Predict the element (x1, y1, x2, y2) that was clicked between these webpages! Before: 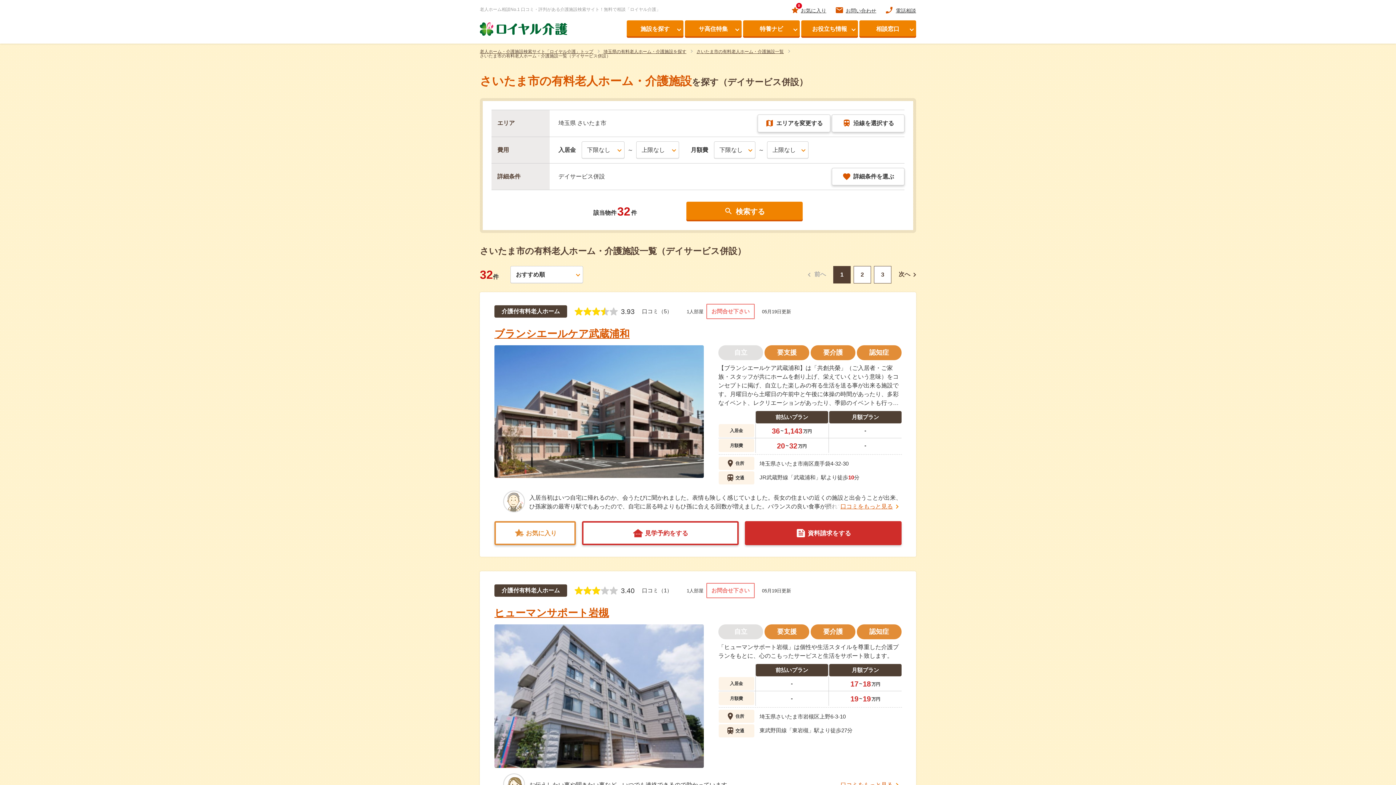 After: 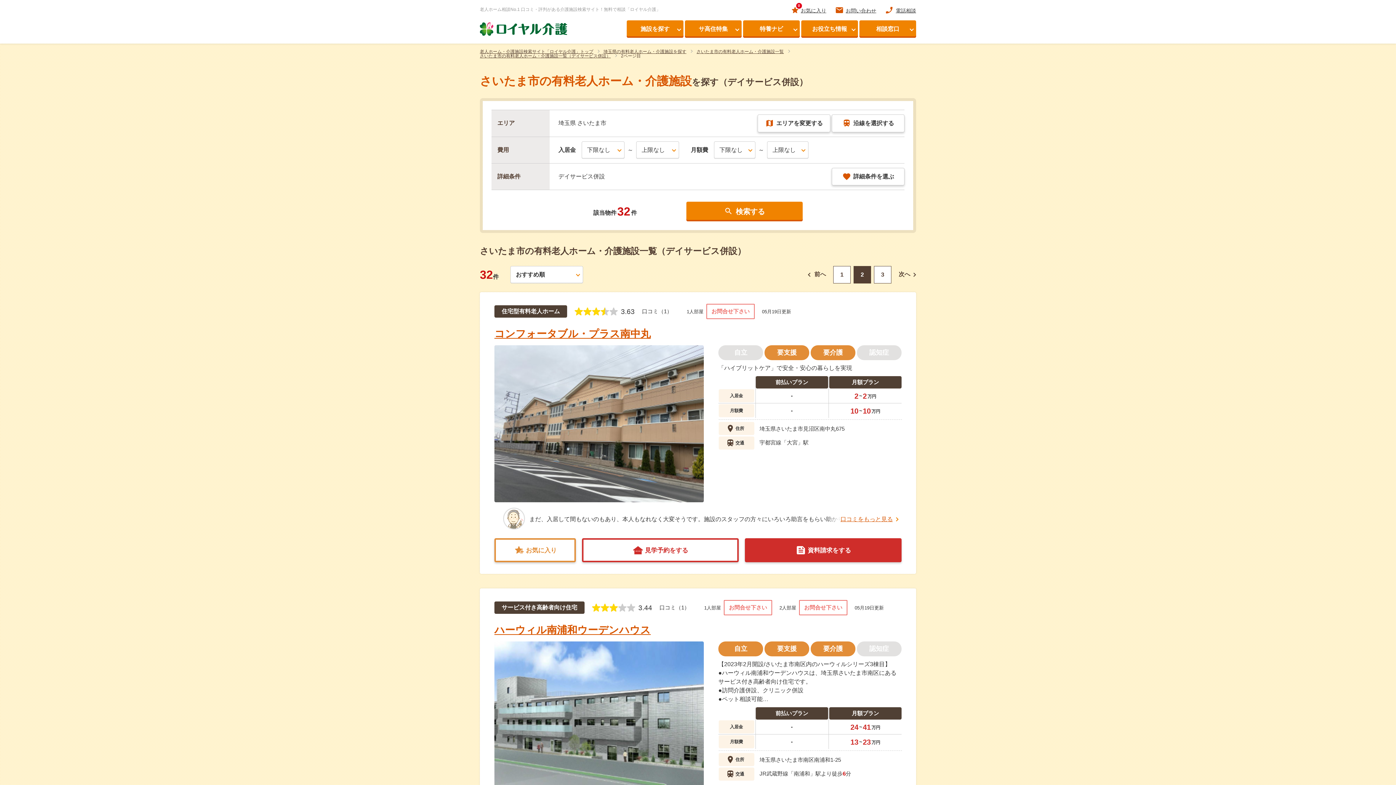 Action: bbox: (898, 266, 916, 283) label: 次へ